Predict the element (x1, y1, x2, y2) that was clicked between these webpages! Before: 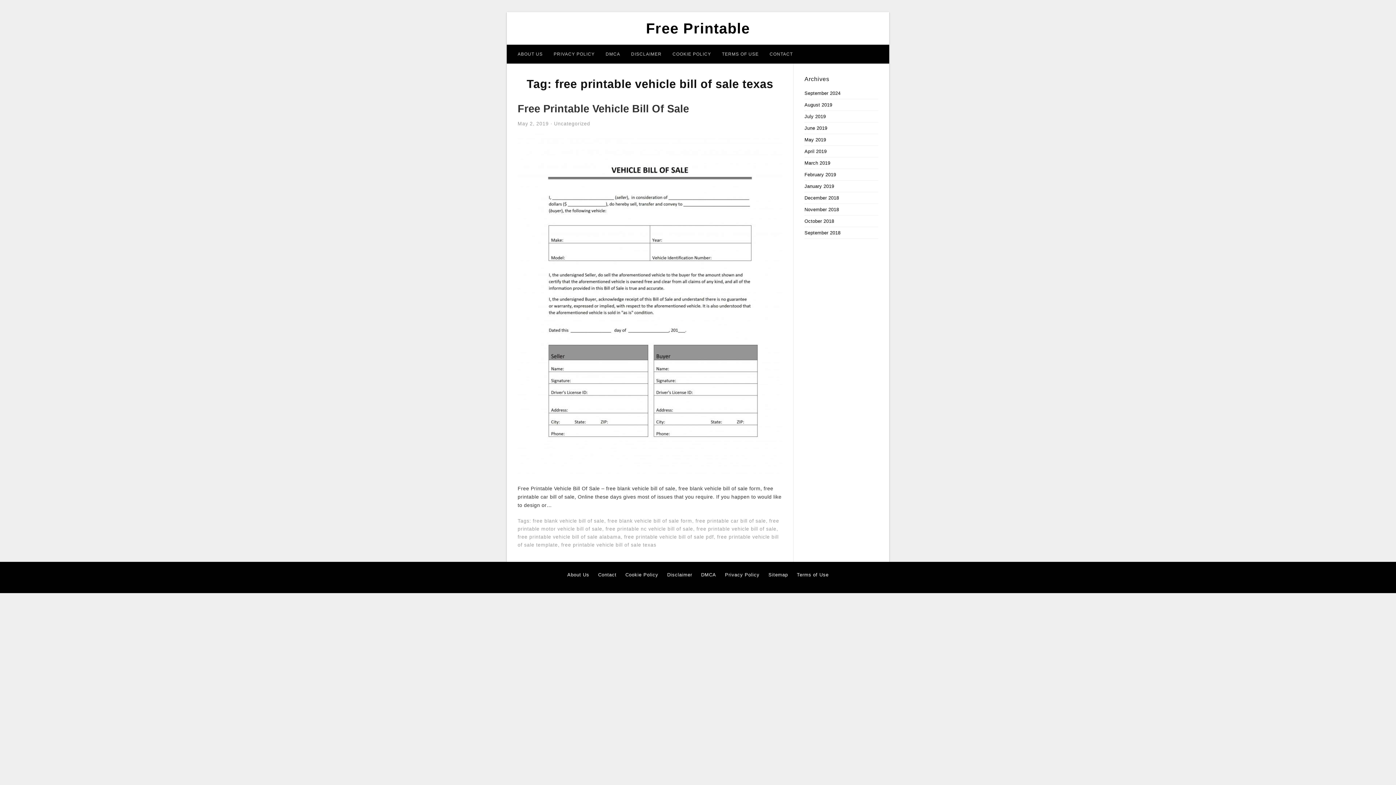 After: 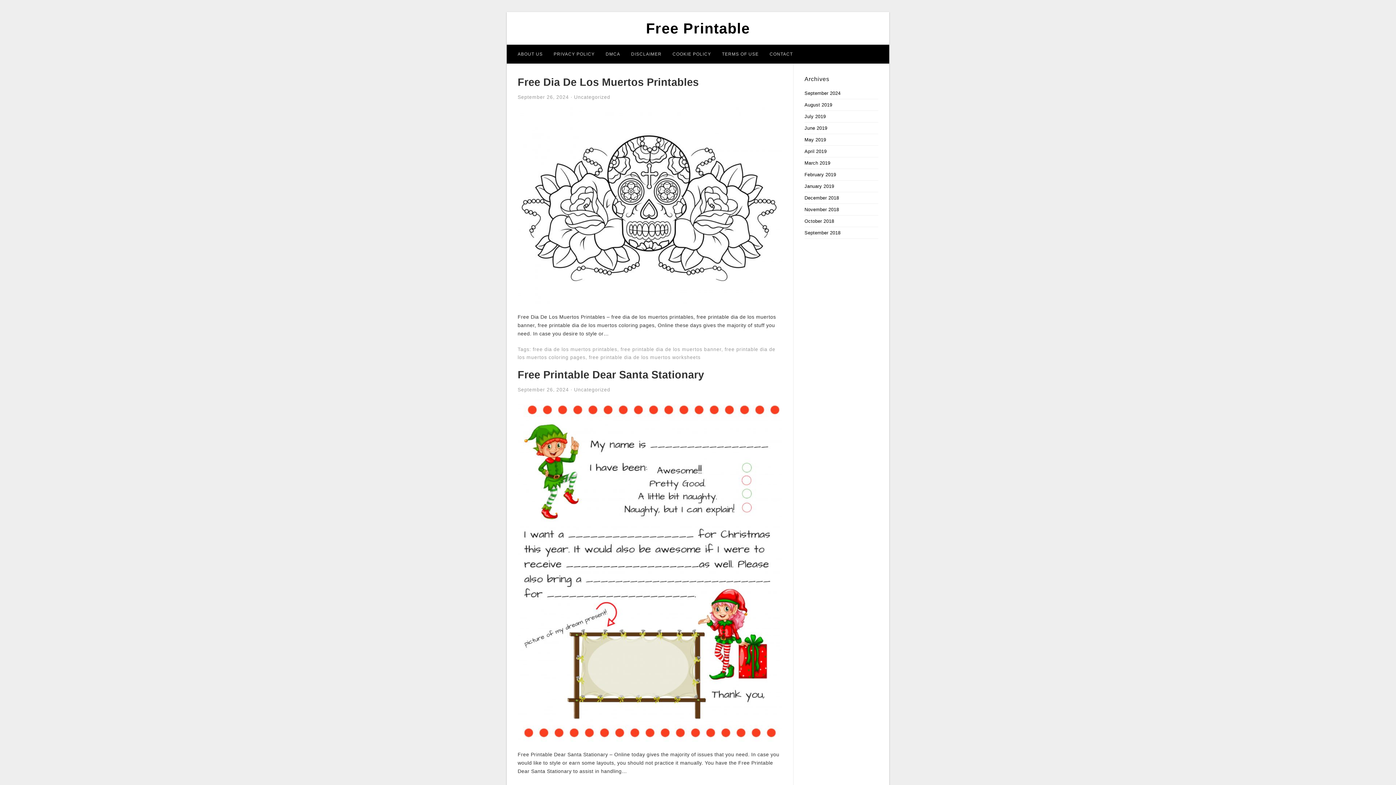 Action: label: March 2019 bbox: (804, 160, 830, 165)